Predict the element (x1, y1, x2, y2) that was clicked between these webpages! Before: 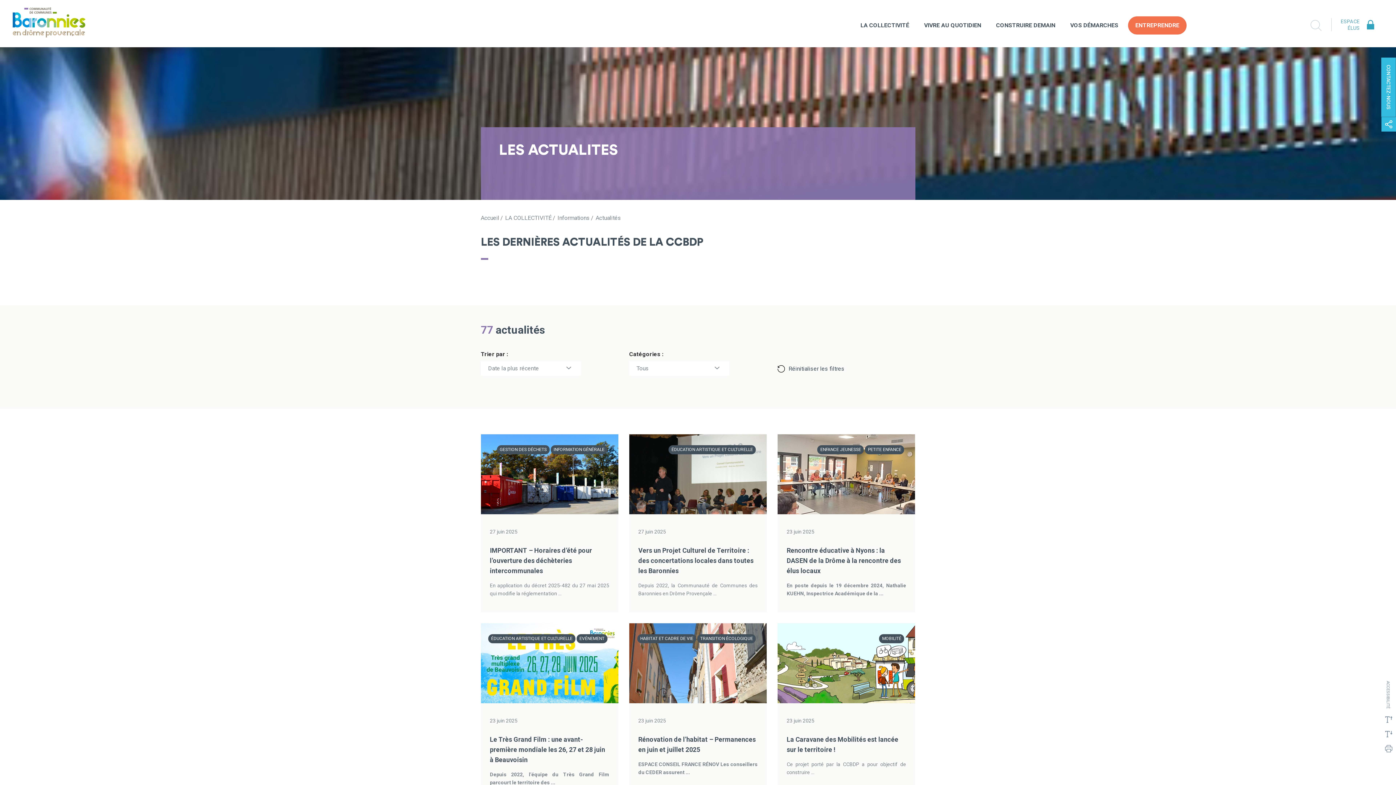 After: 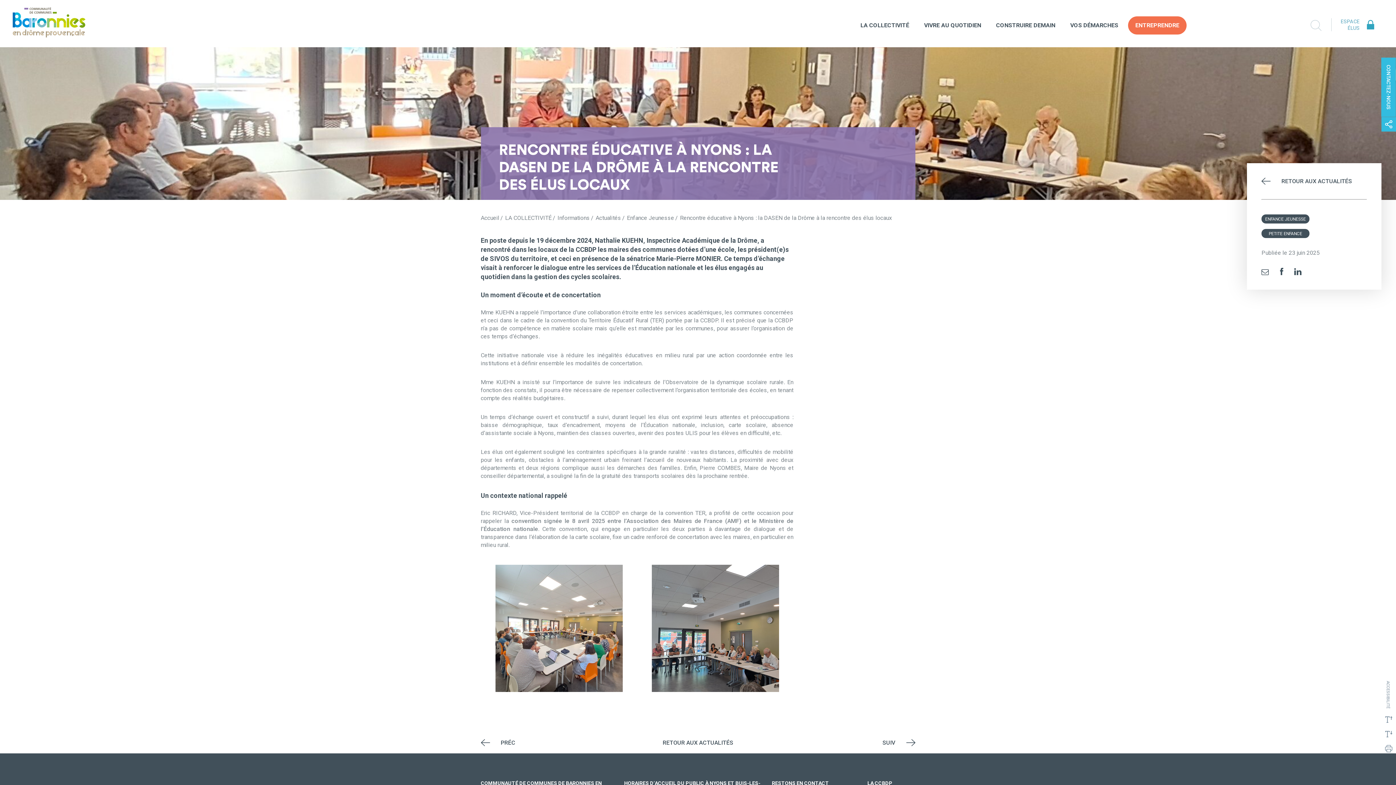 Action: label: Rencontre éducative à Nyons : la DASEN de la Drôme à la rencontre des élus locaux bbox: (786, 546, 901, 574)